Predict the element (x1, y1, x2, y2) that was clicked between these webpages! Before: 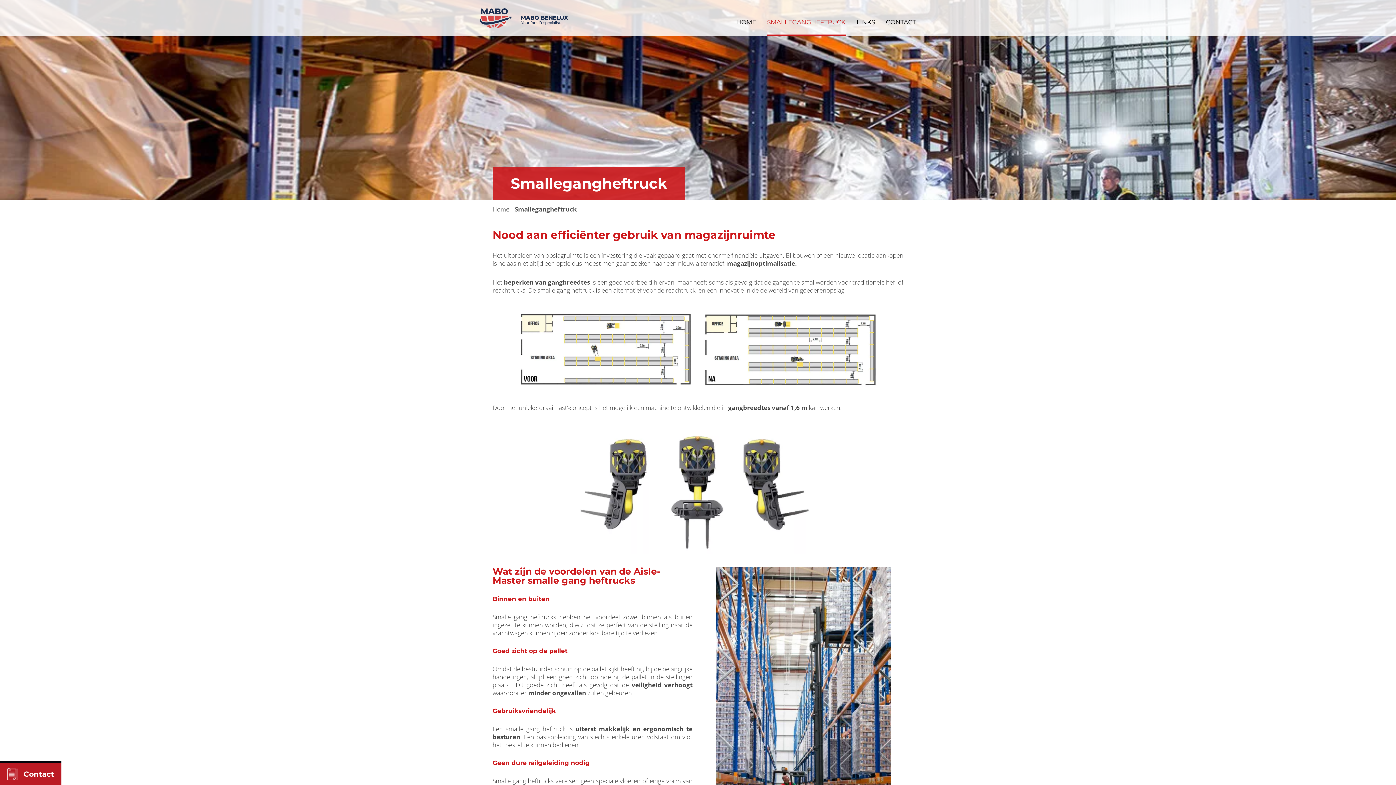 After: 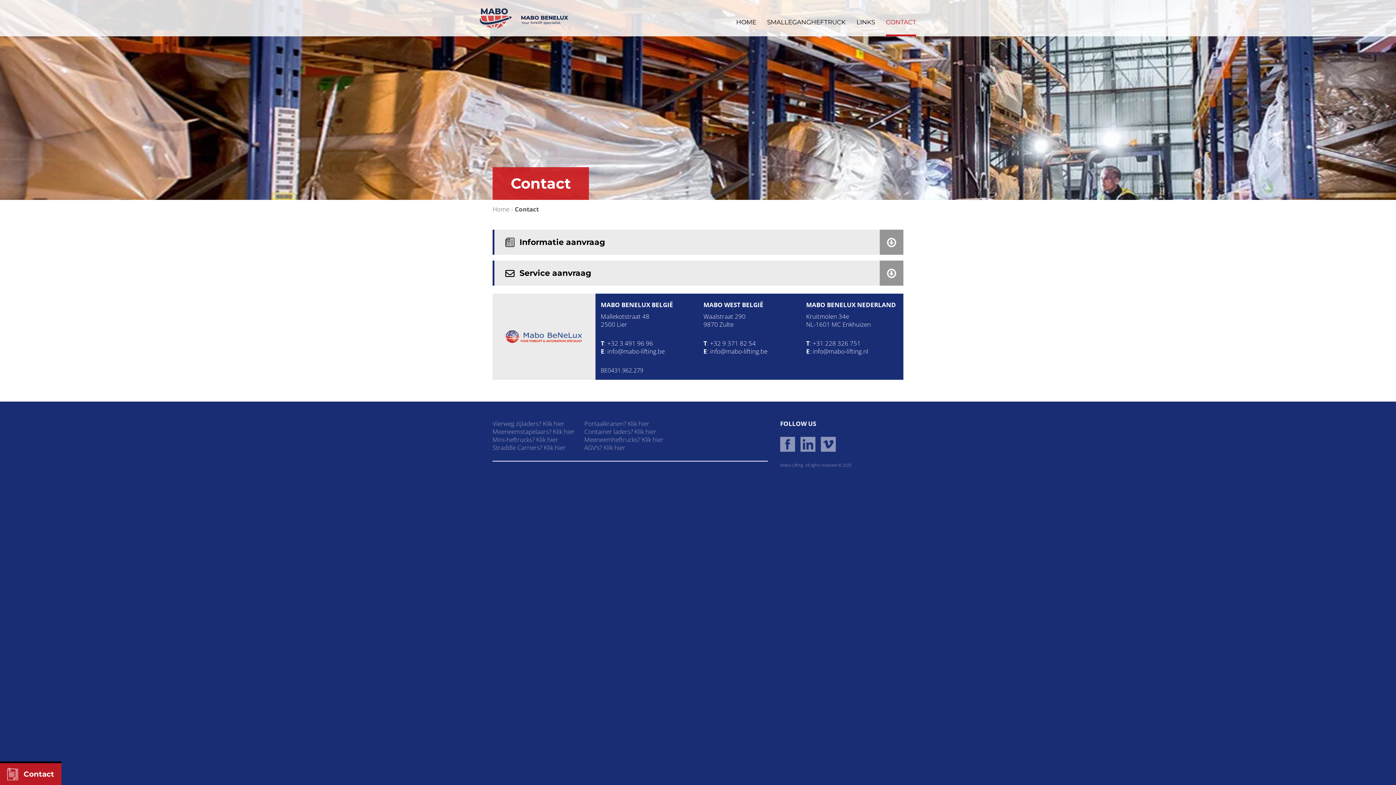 Action: bbox: (0, 761, 61, 785) label: Contact